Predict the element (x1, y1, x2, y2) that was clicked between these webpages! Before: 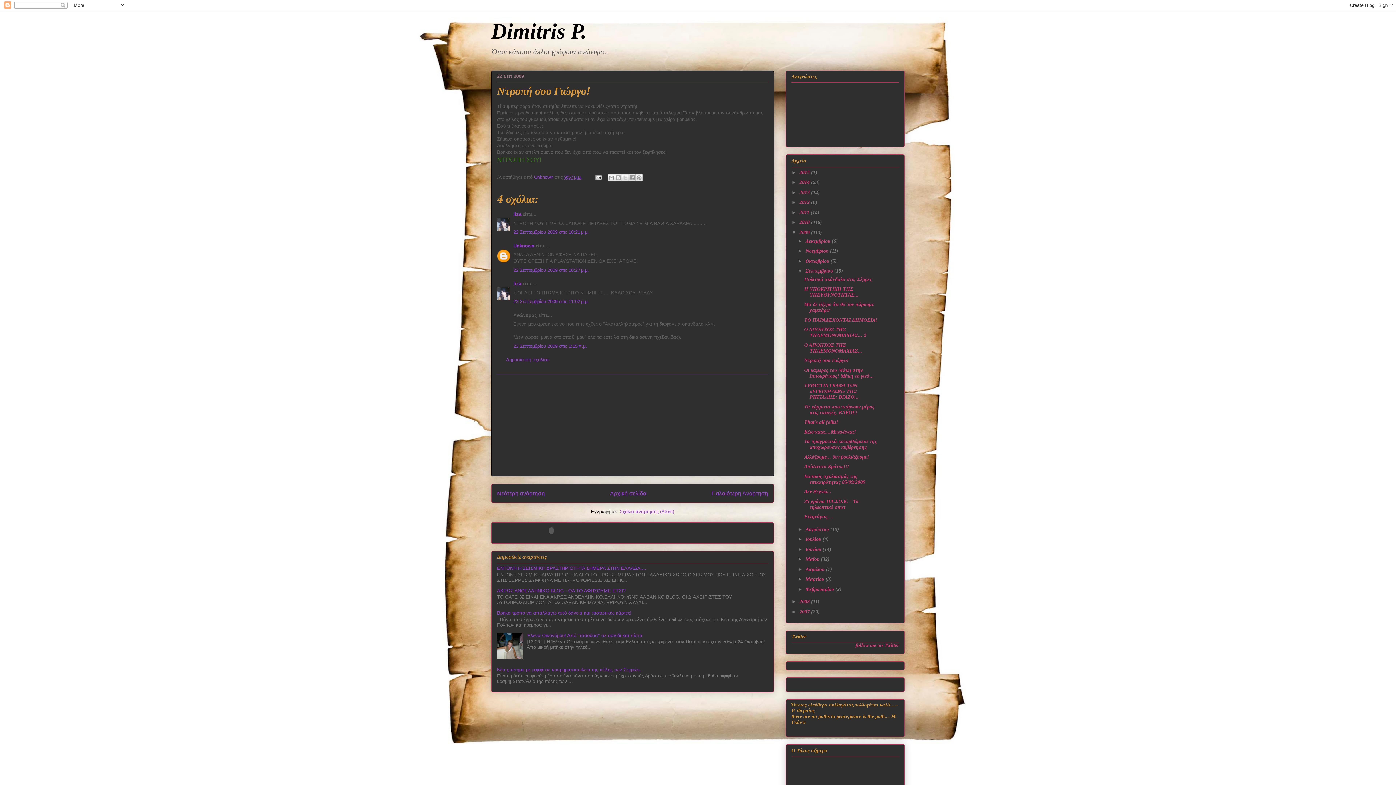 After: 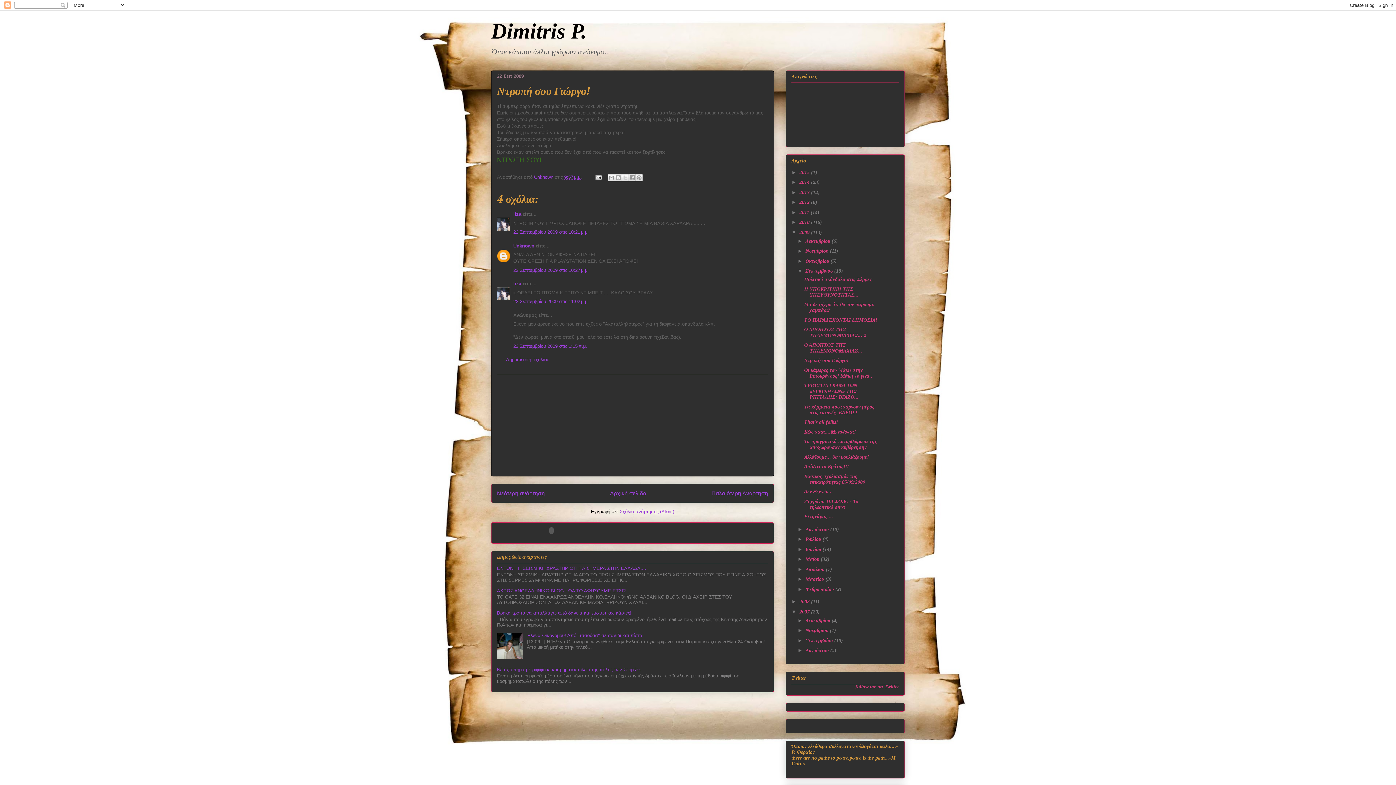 Action: label: ►   bbox: (791, 609, 799, 614)